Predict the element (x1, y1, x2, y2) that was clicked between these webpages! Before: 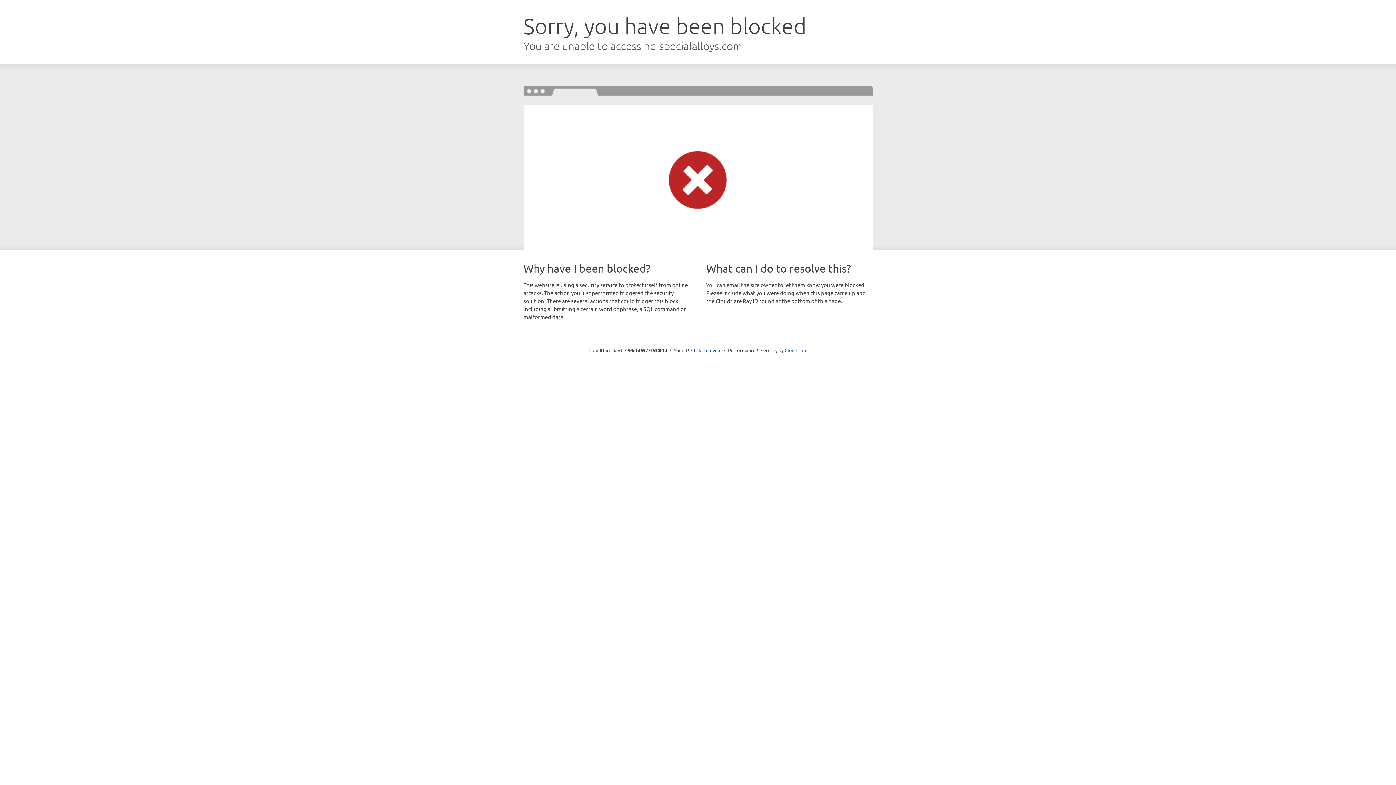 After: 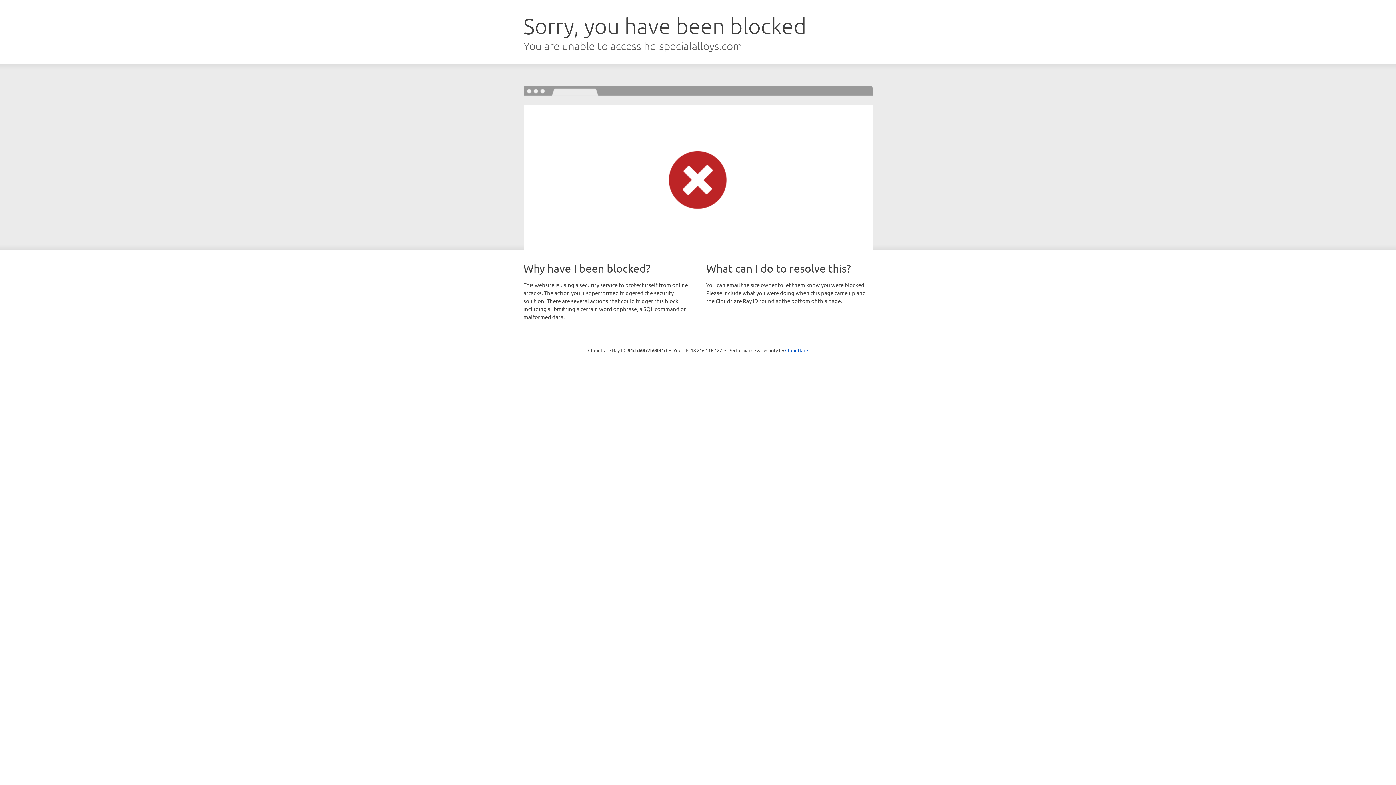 Action: bbox: (691, 346, 721, 353) label: Click to reveal